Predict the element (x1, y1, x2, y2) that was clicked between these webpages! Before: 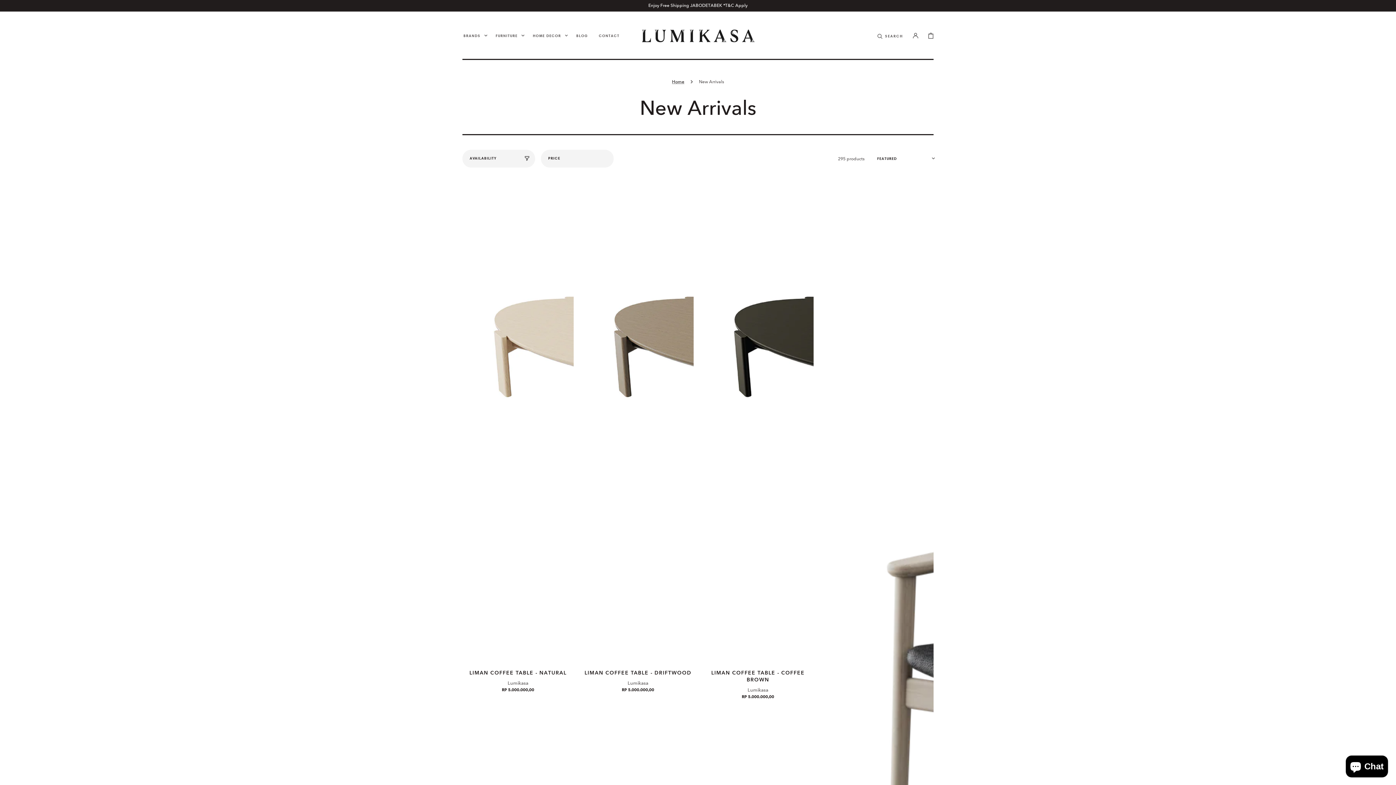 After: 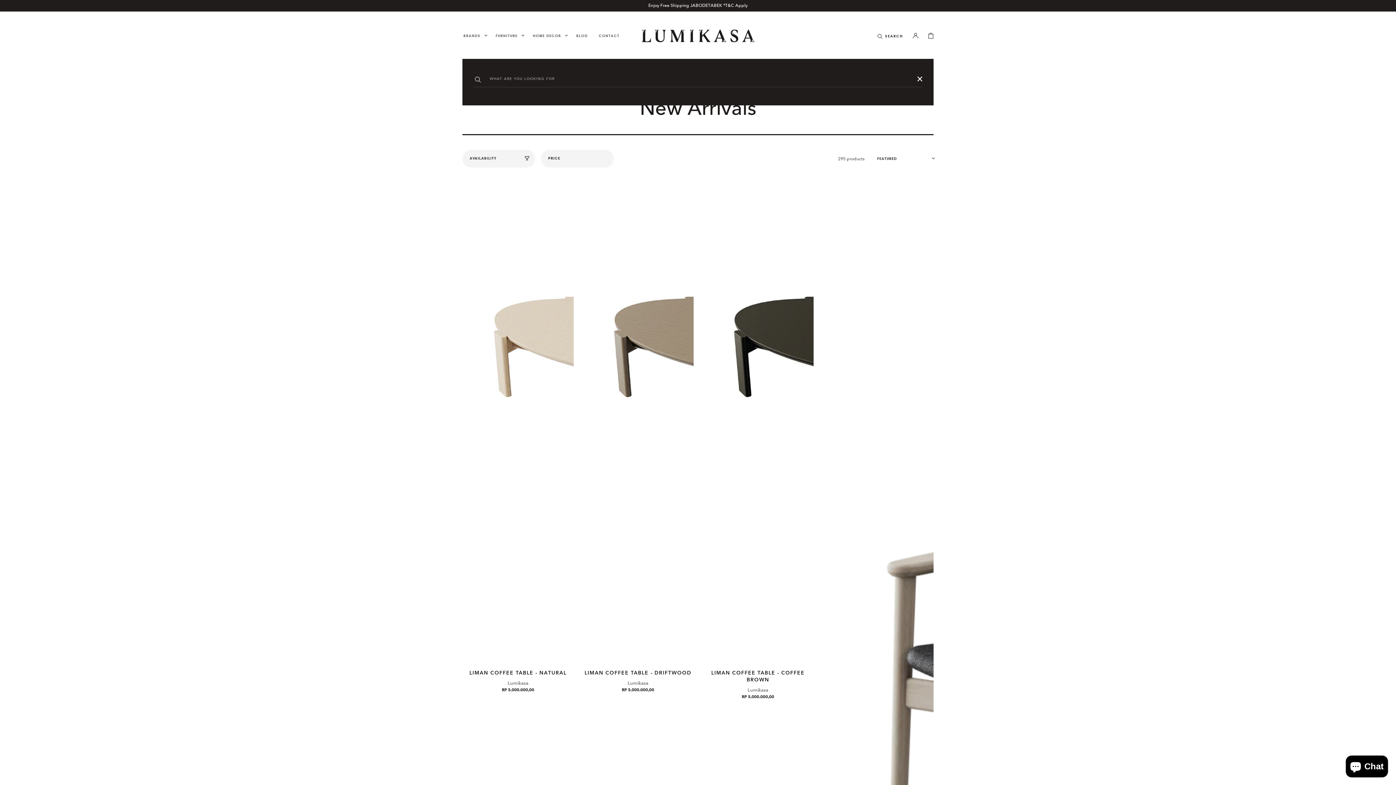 Action: label: Search bbox: (877, 27, 903, 43)